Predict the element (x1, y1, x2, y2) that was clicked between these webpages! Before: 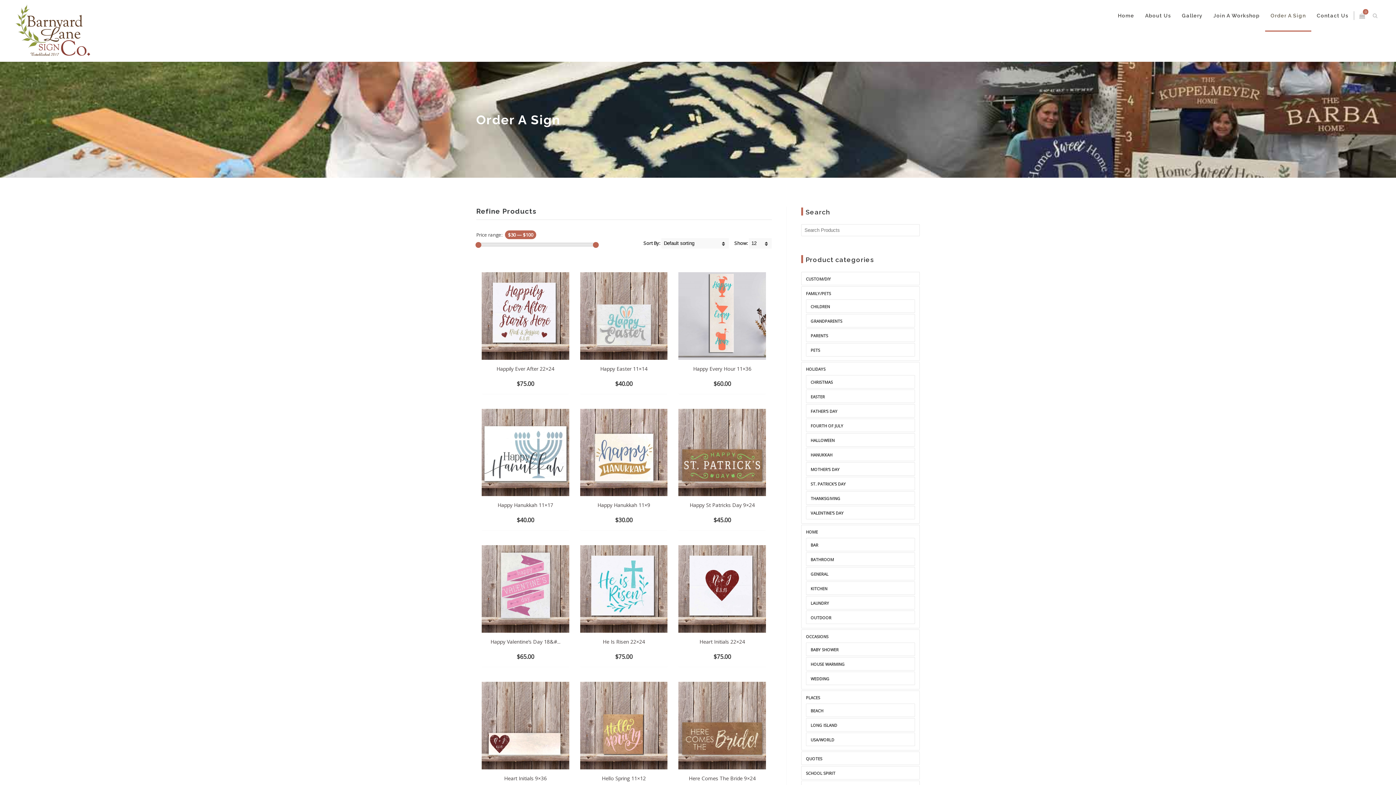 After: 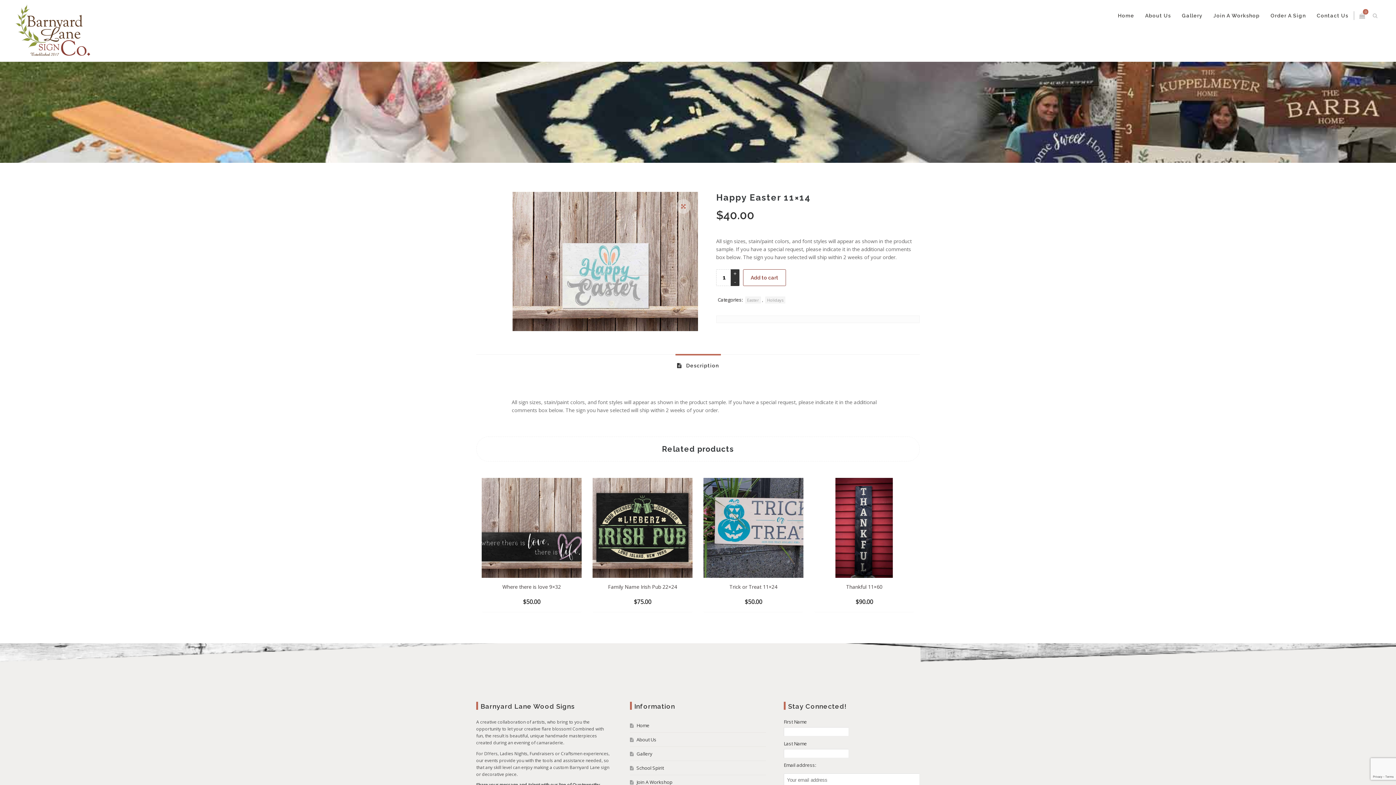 Action: bbox: (583, 365, 664, 379) label: Happy Easter 11×14